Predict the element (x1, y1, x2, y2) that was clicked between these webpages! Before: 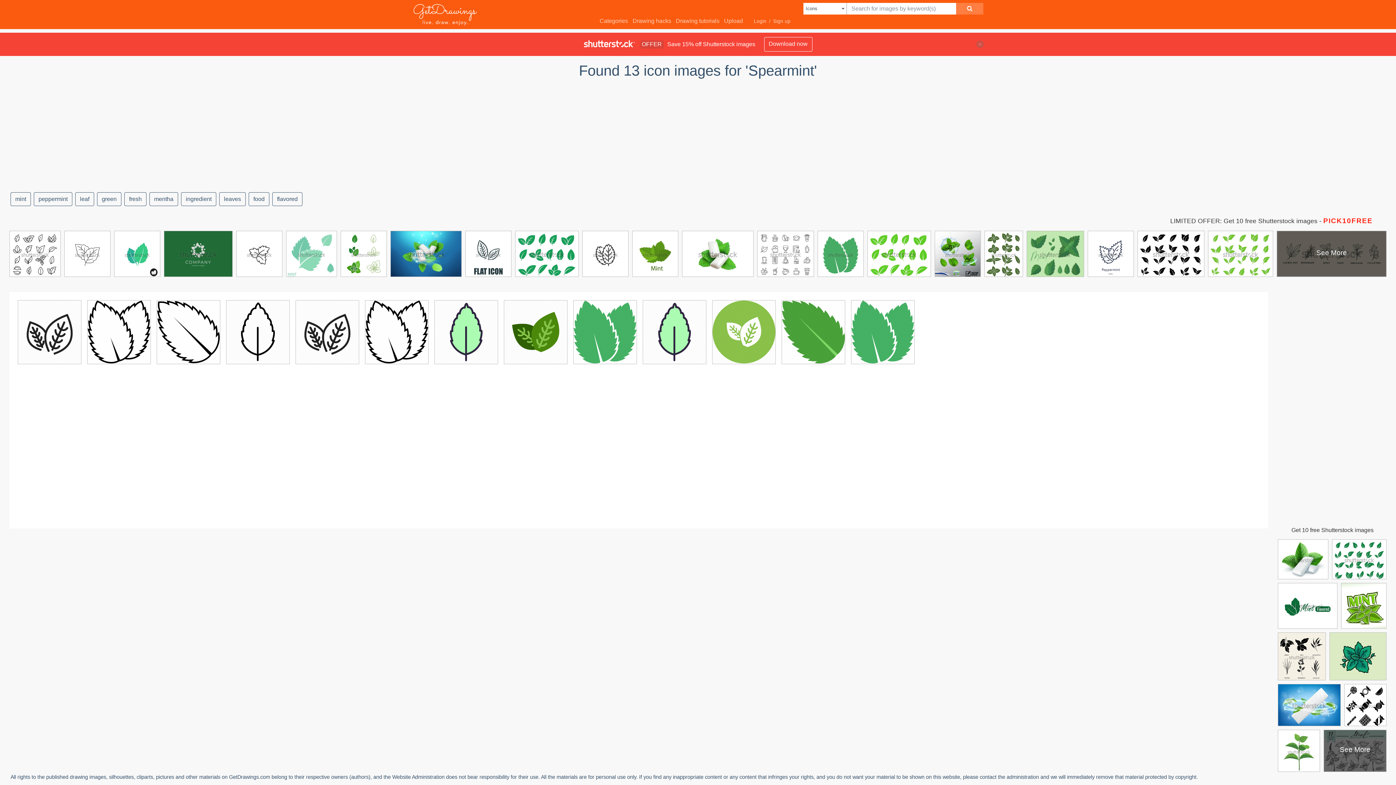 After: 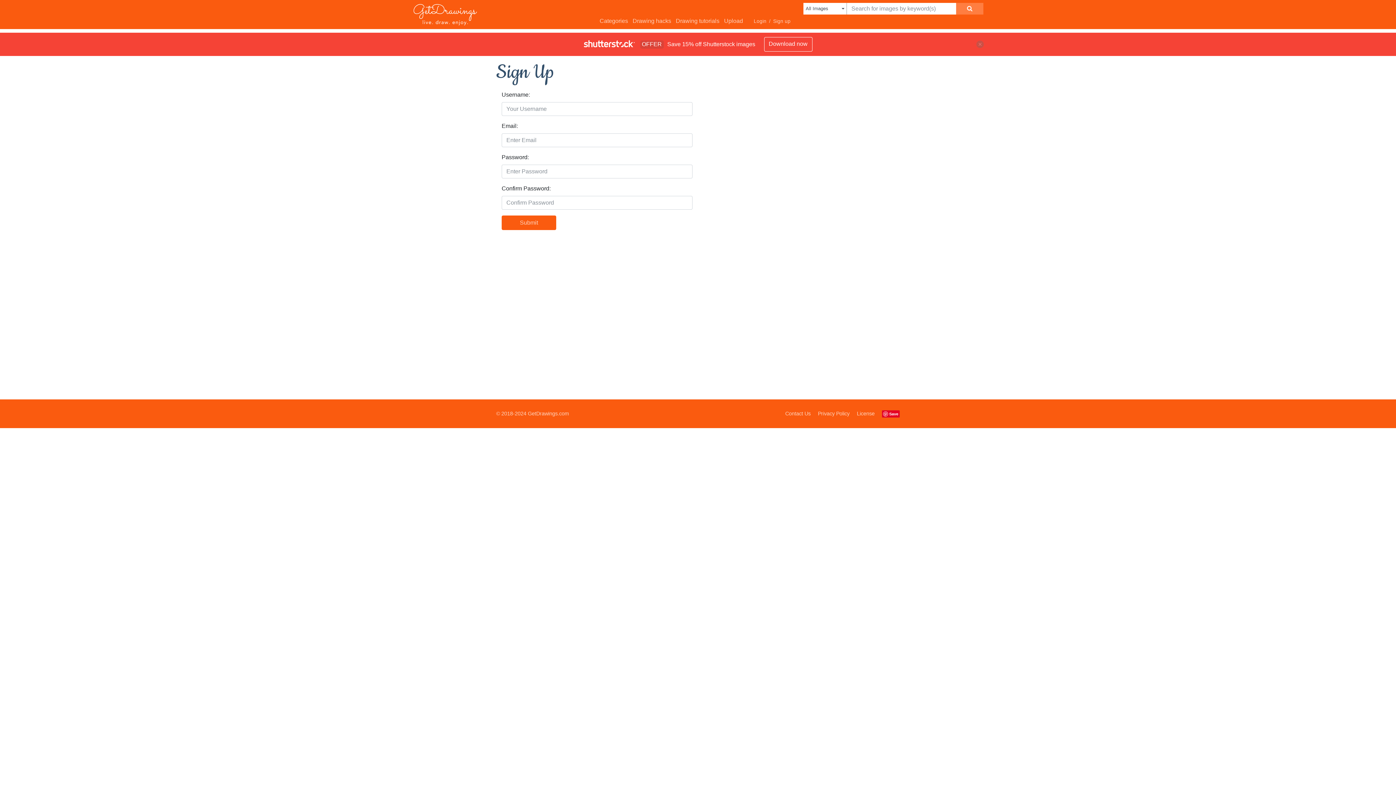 Action: label: Sign up bbox: (772, 16, 791, 26)